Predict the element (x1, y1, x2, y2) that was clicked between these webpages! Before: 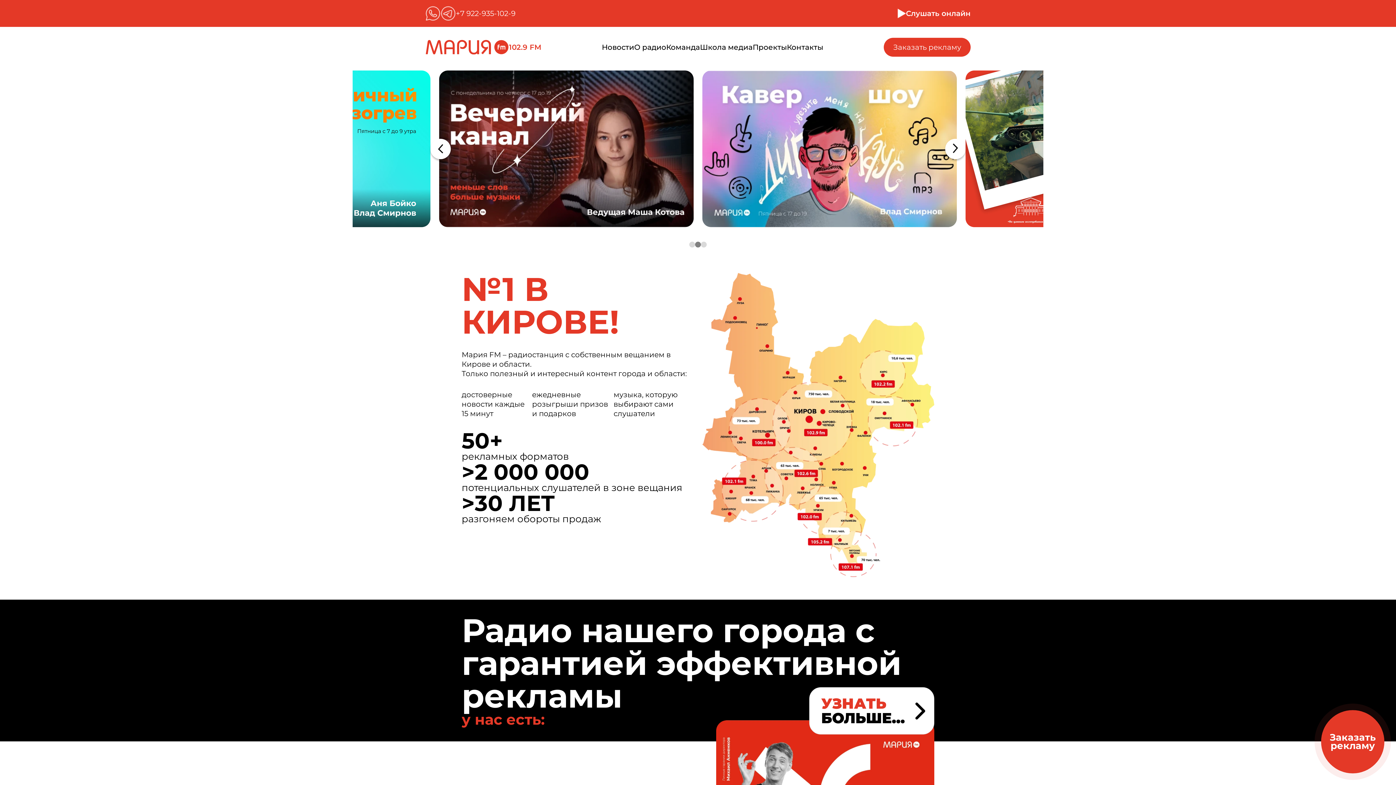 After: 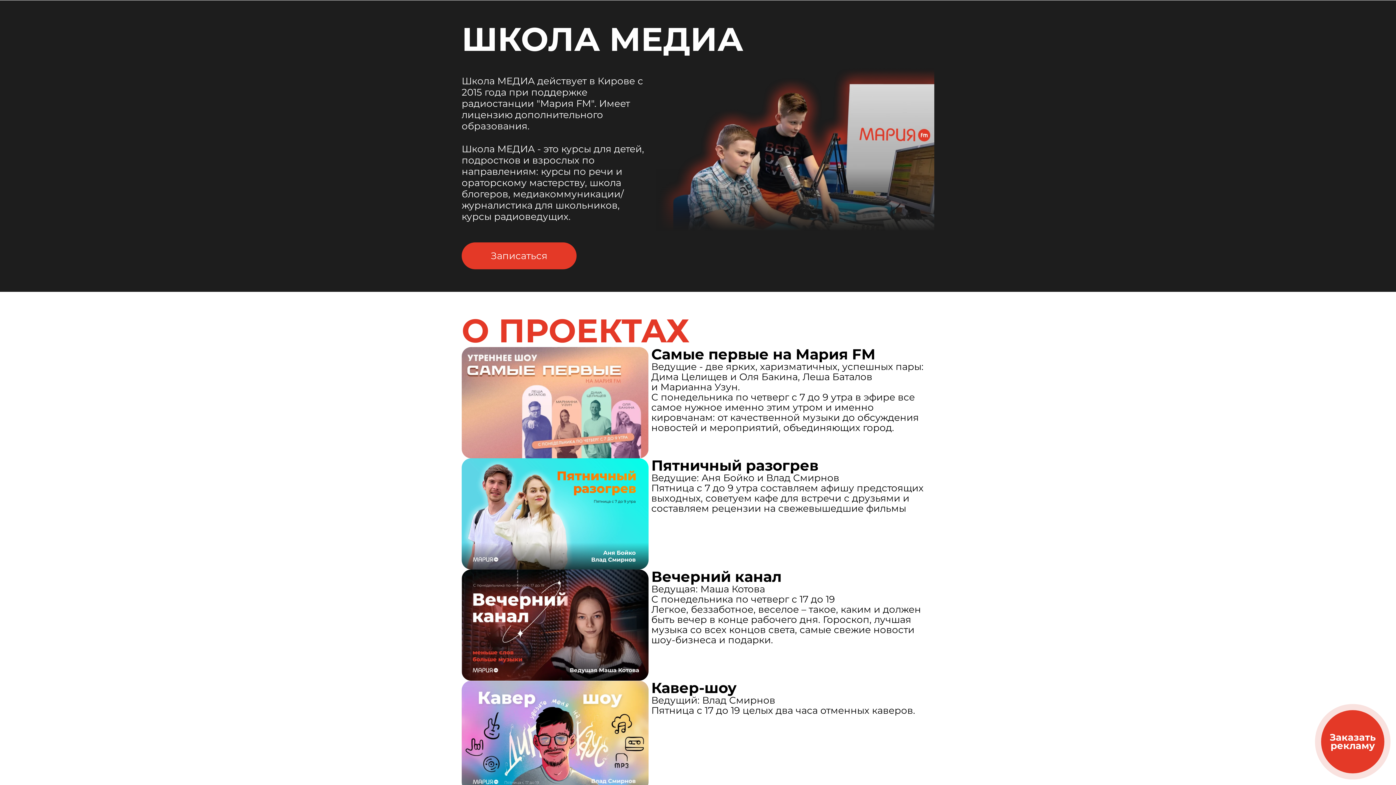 Action: bbox: (700, 42, 752, 51) label: Школа медиа